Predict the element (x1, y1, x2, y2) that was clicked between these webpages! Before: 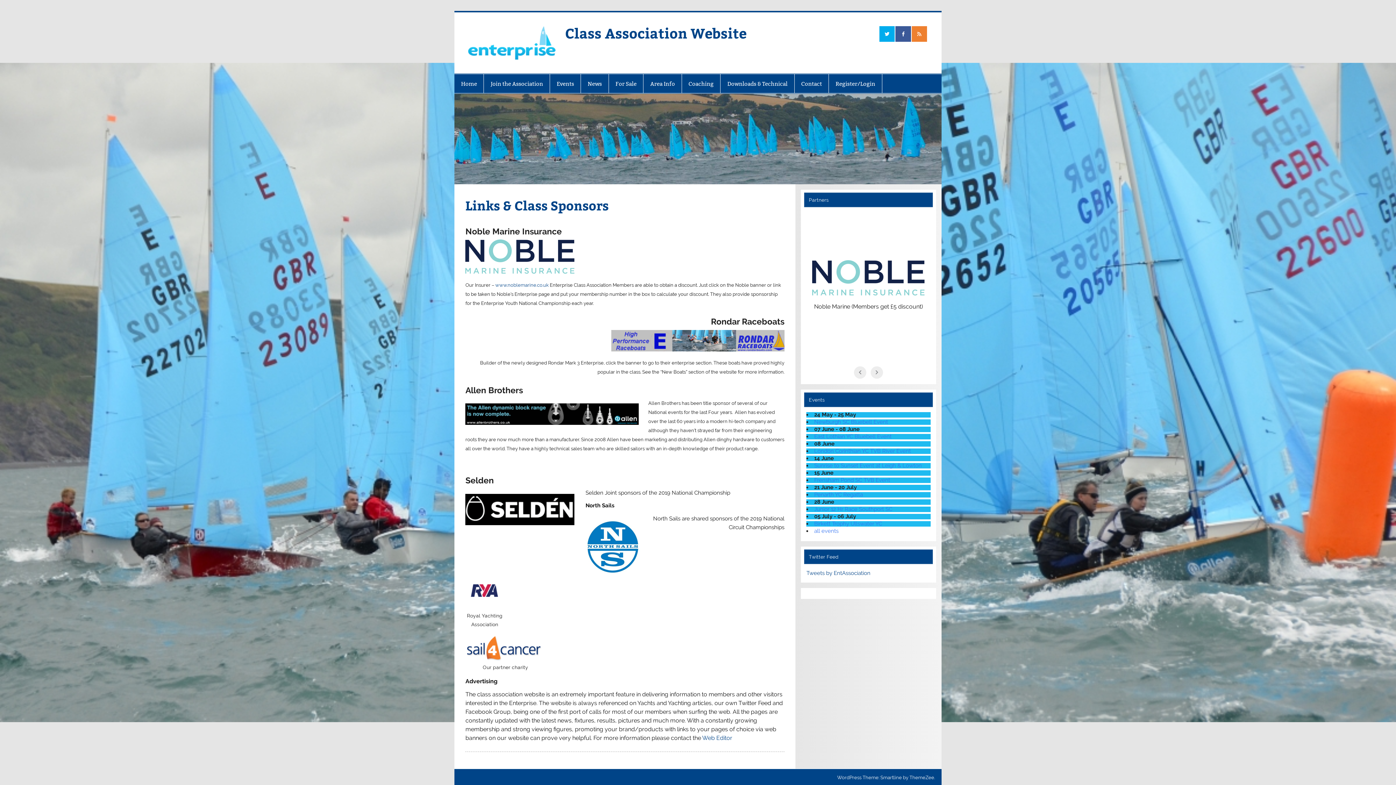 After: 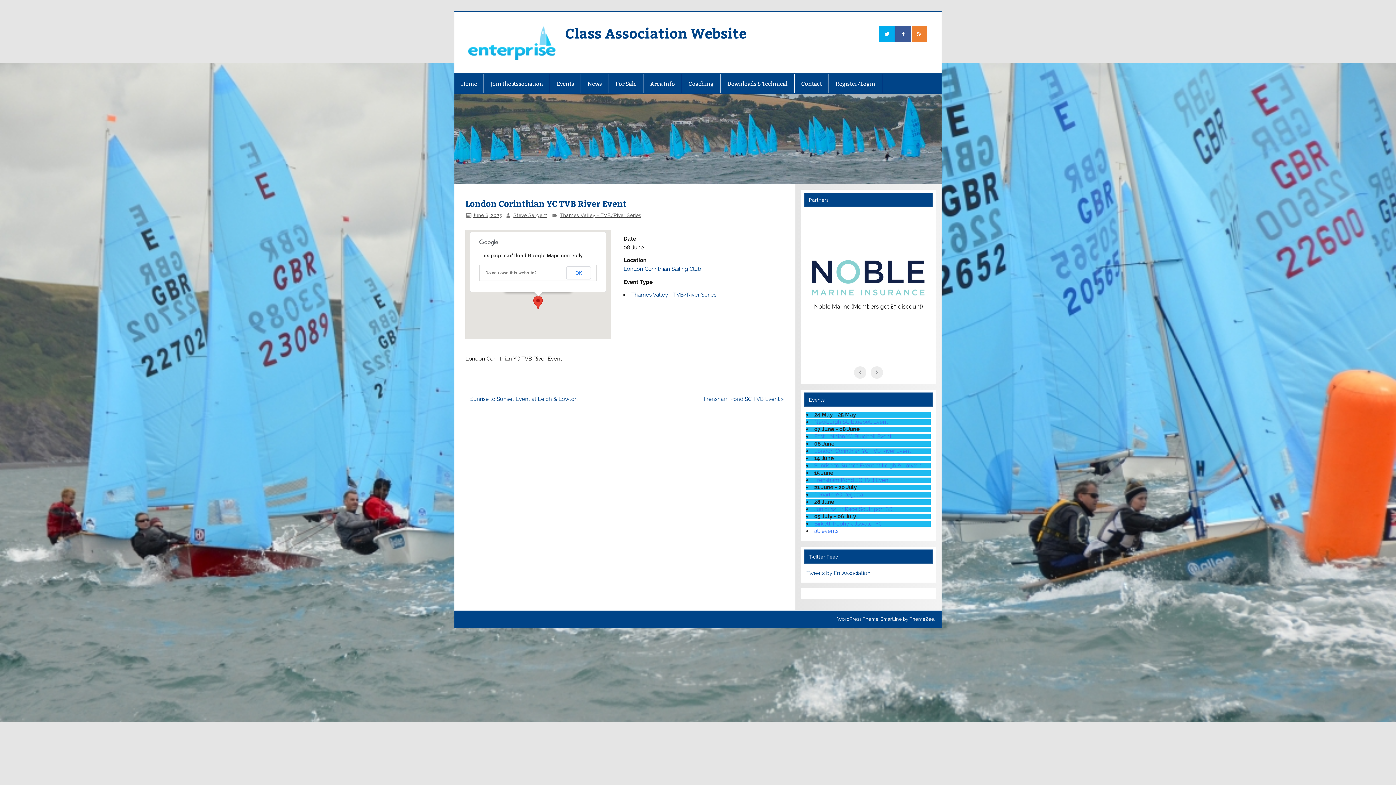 Action: label: London Corinthian YC TVB River Event bbox: (814, 447, 911, 454)